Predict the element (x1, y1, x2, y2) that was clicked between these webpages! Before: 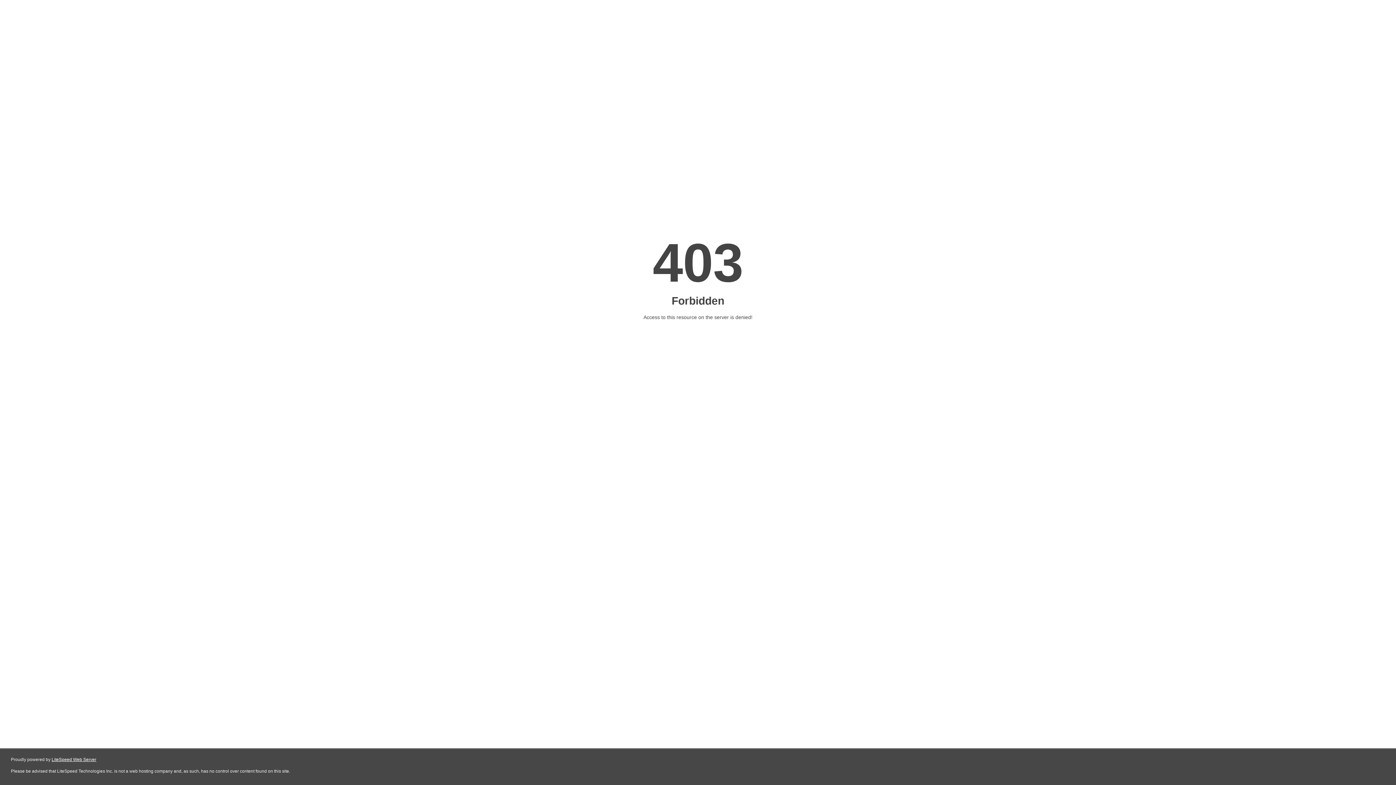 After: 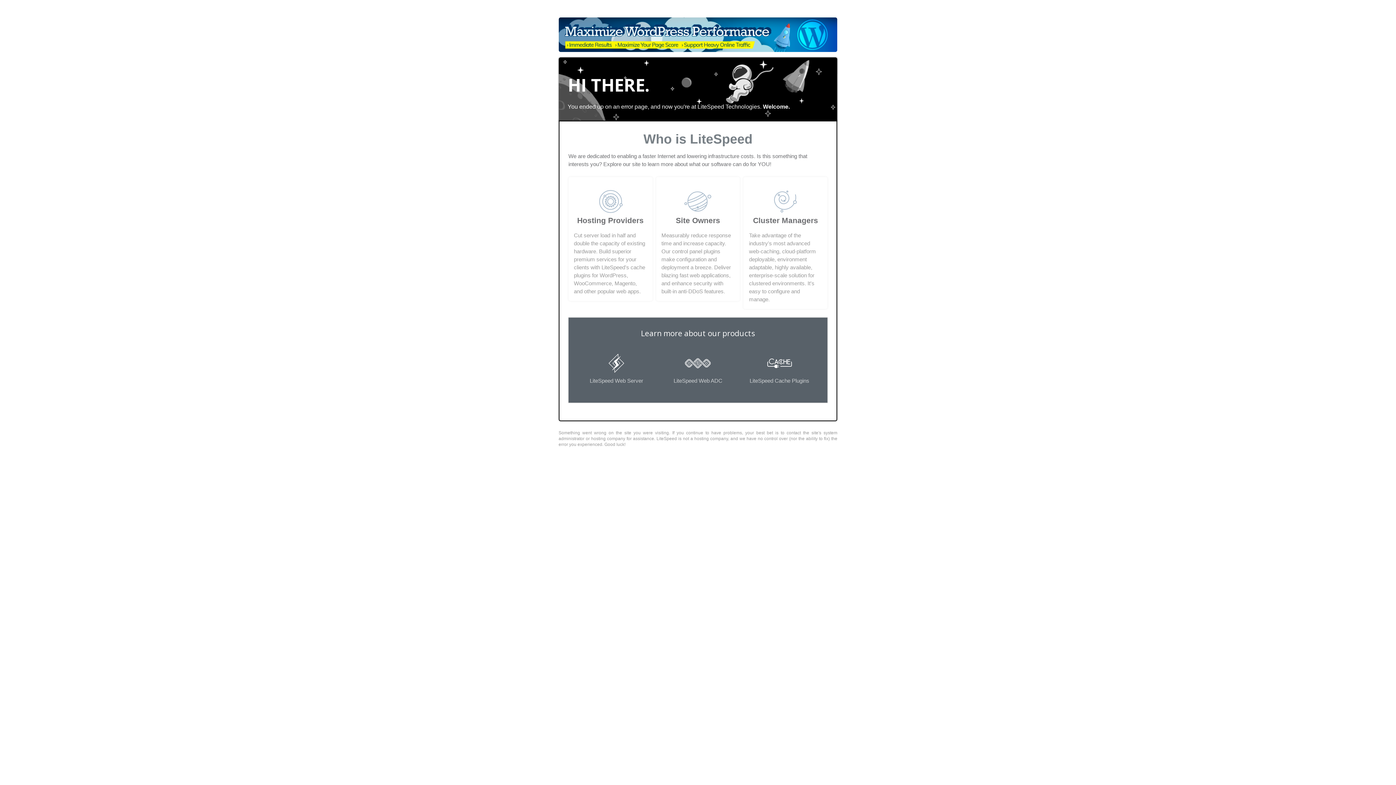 Action: bbox: (51, 757, 96, 762) label: LiteSpeed Web Server